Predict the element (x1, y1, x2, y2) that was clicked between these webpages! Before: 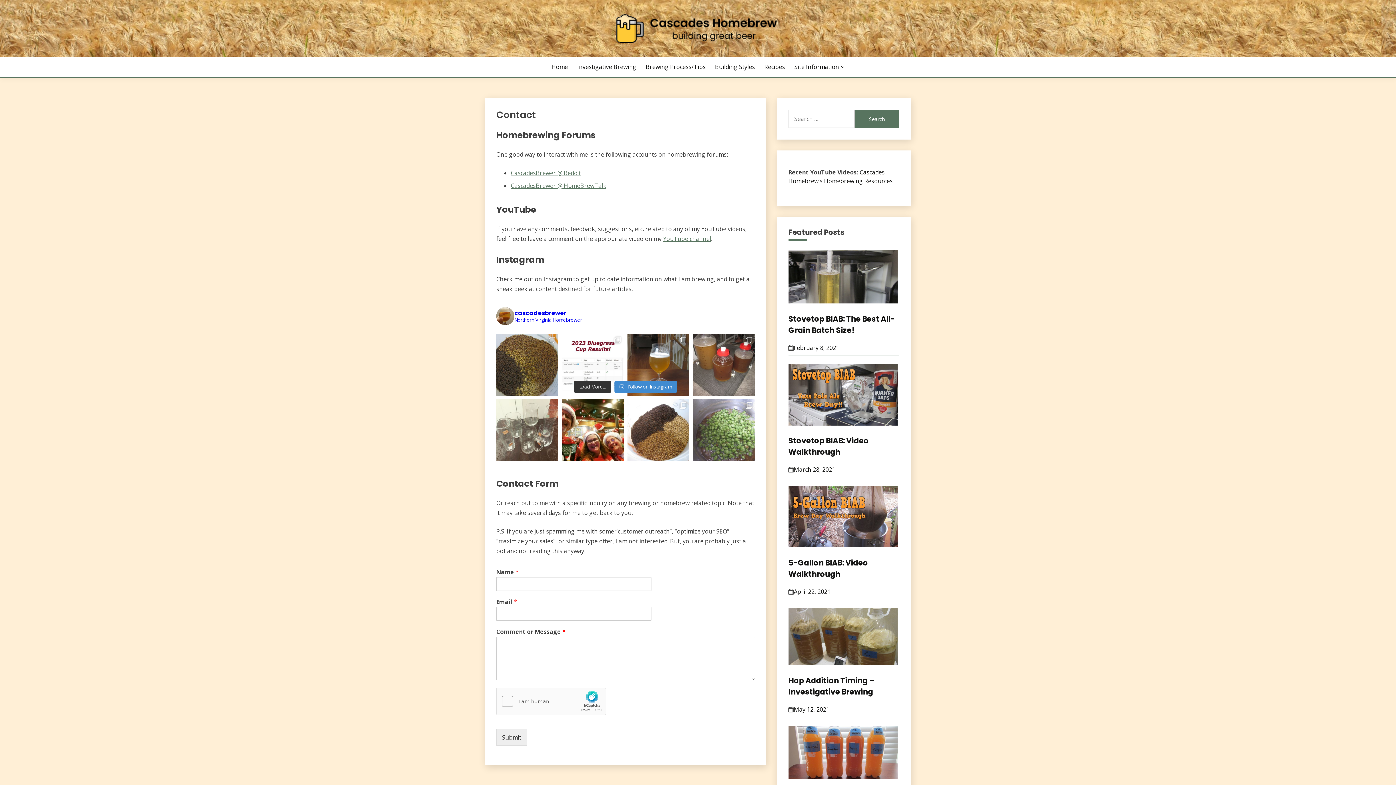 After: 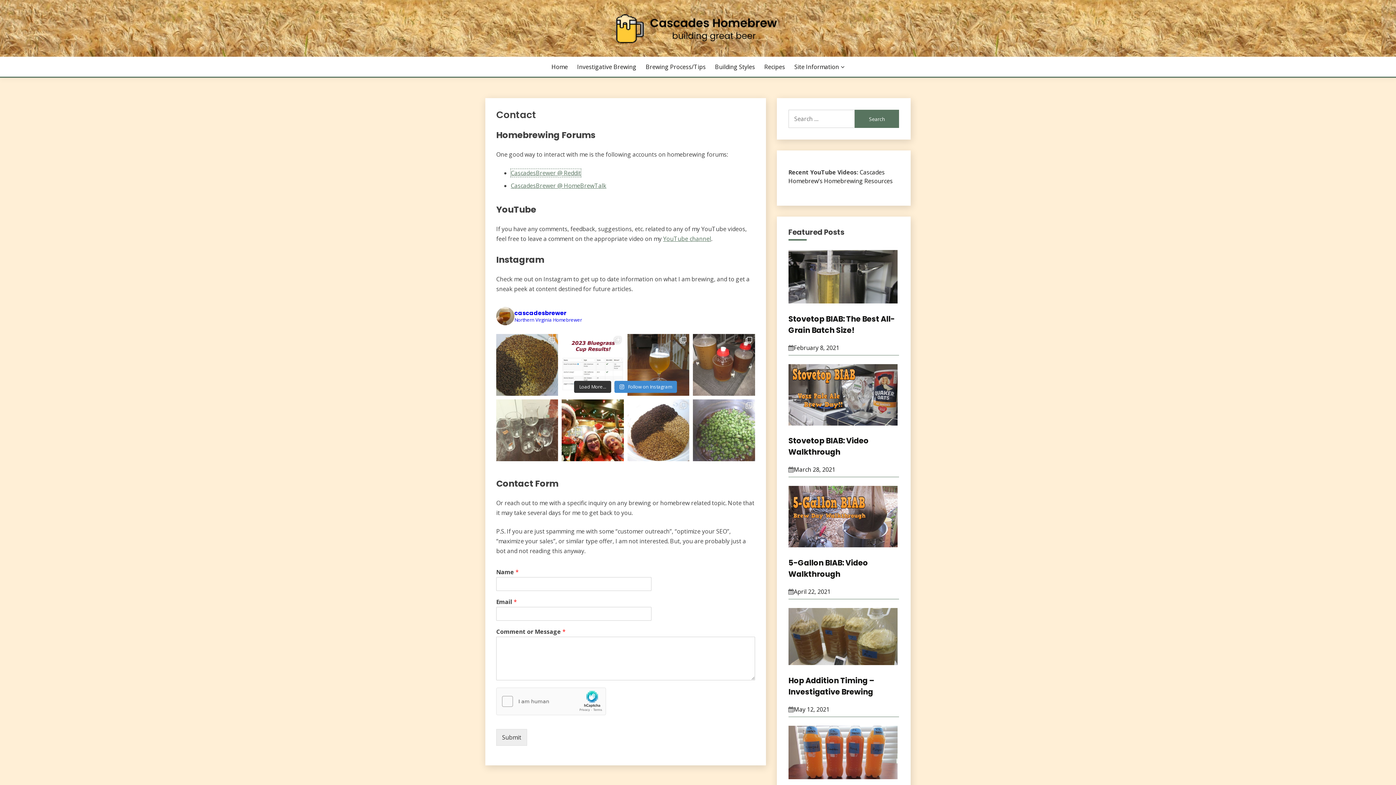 Action: bbox: (510, 169, 581, 177) label: CascadesBrewer @ Reddit